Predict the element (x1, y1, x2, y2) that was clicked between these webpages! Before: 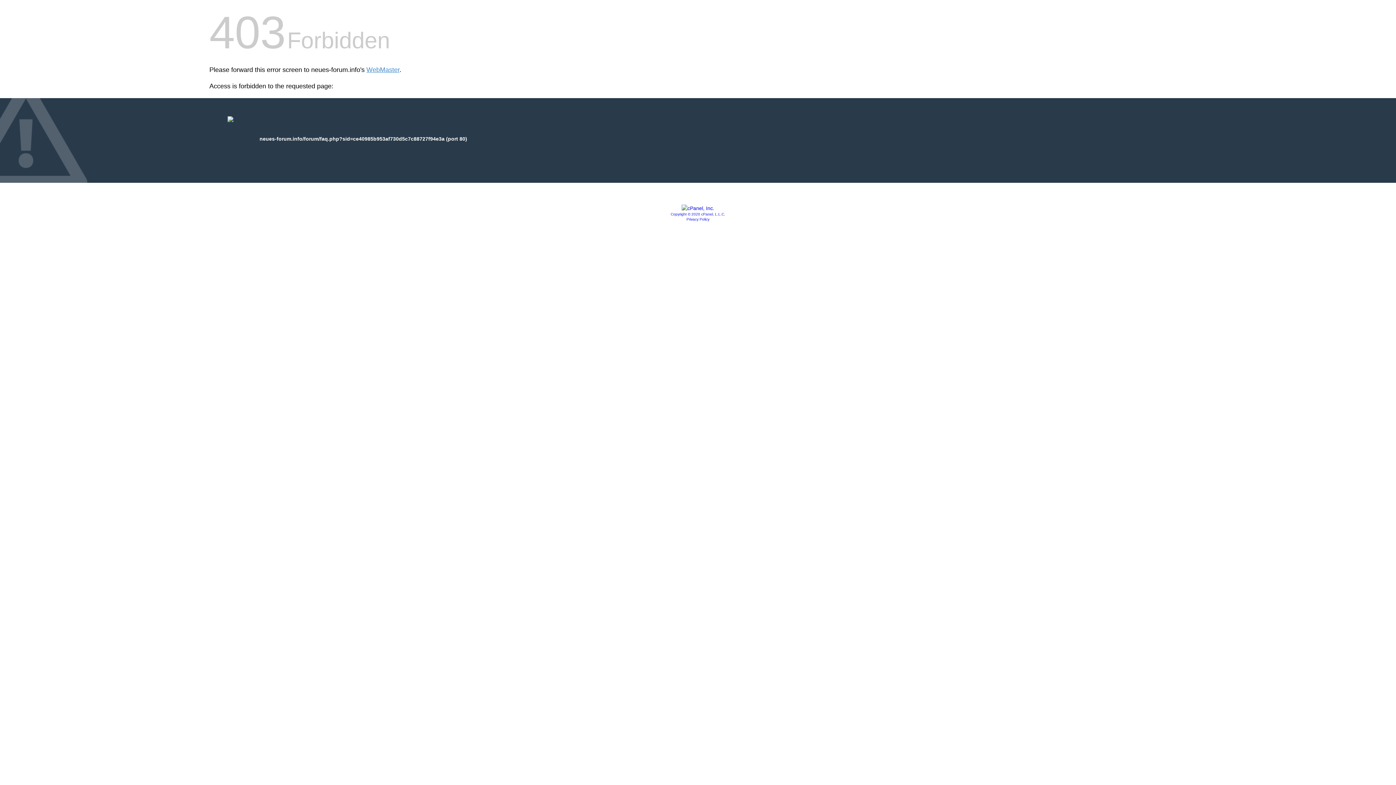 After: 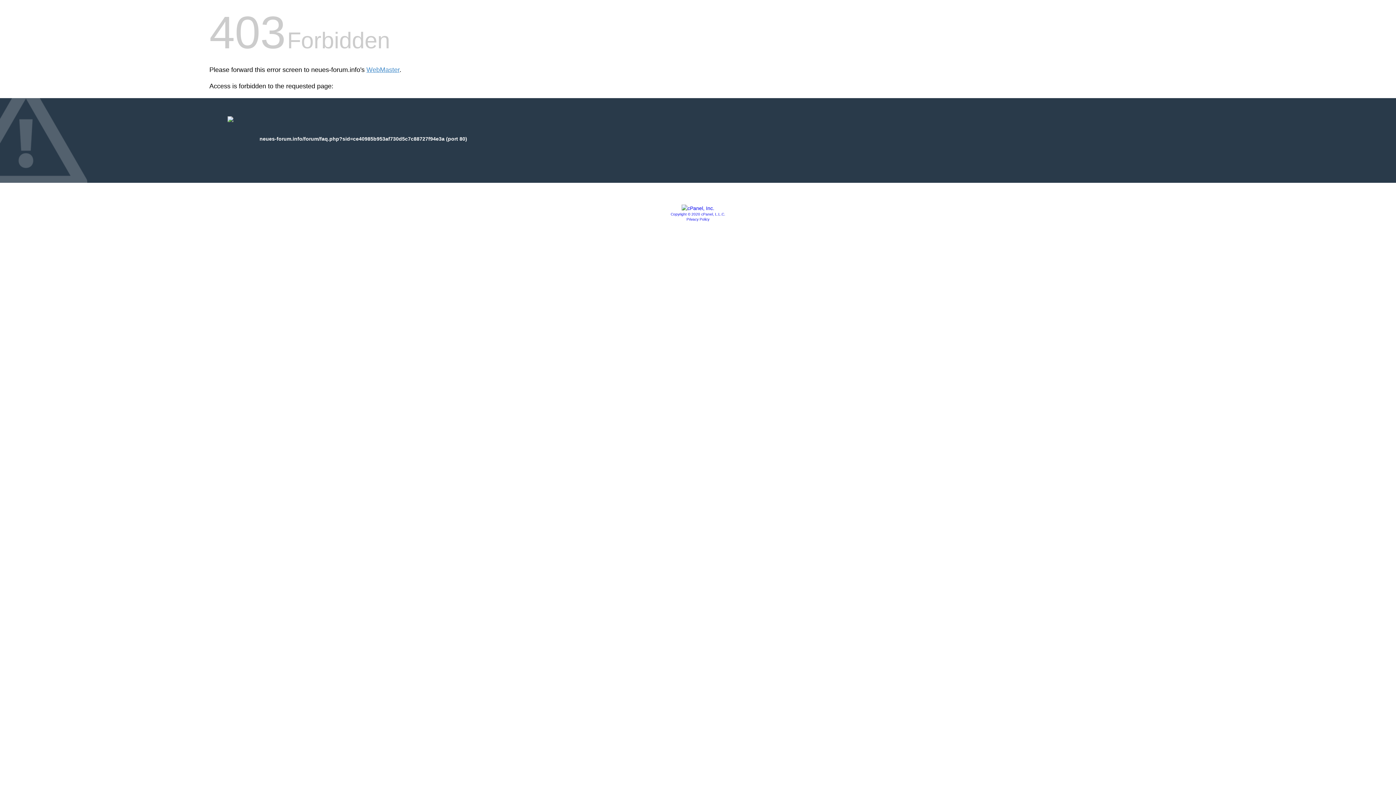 Action: label: Privacy Policy bbox: (686, 217, 709, 221)